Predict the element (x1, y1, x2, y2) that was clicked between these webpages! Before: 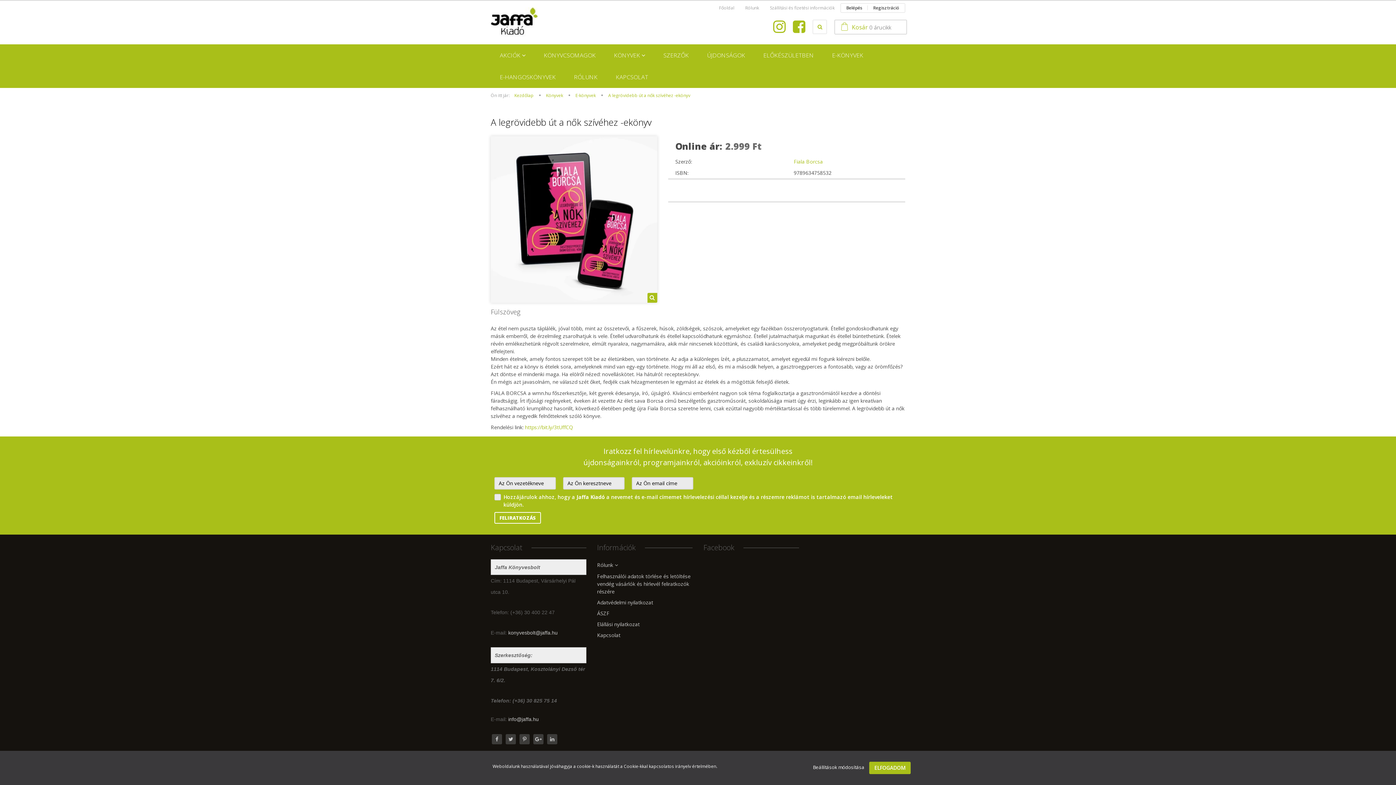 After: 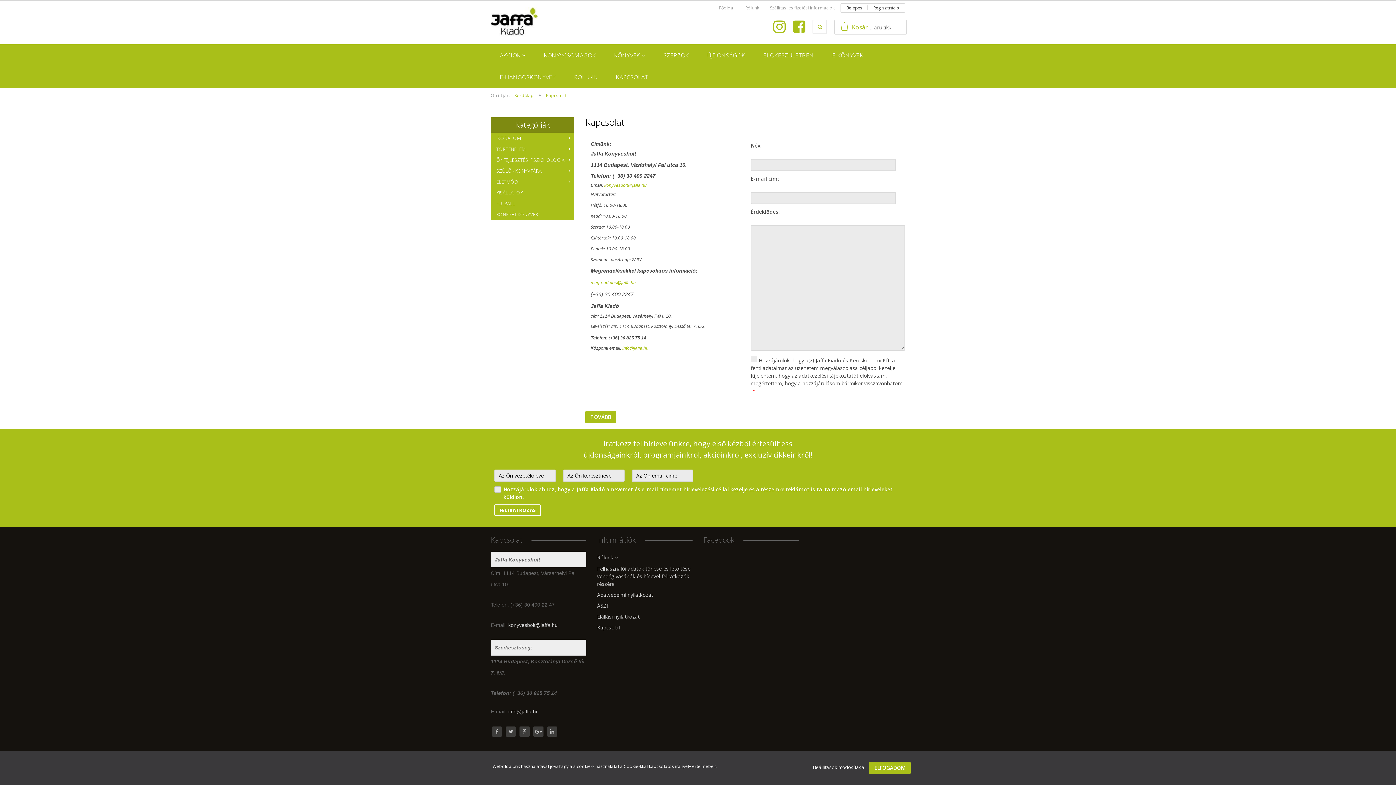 Action: label: Kapcsolat bbox: (597, 629, 692, 640)